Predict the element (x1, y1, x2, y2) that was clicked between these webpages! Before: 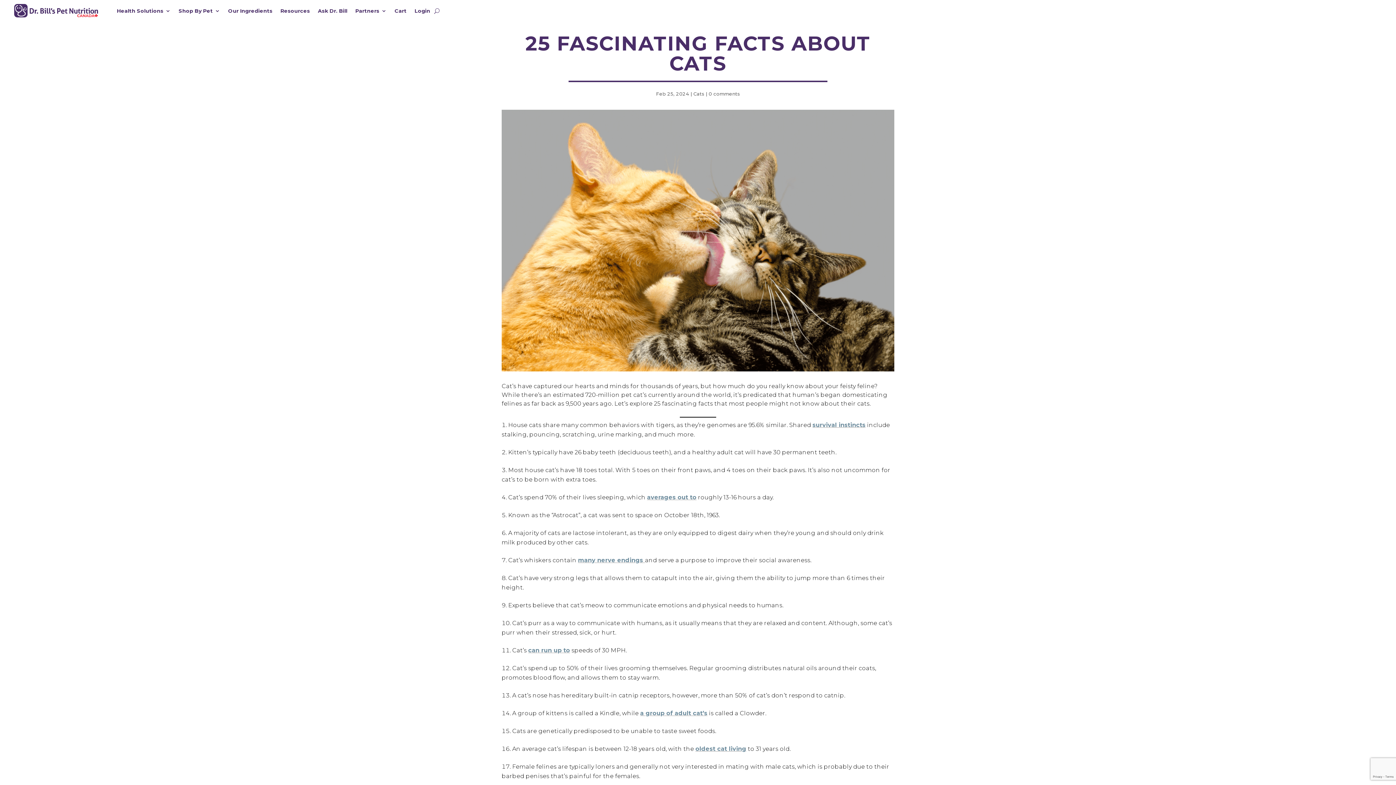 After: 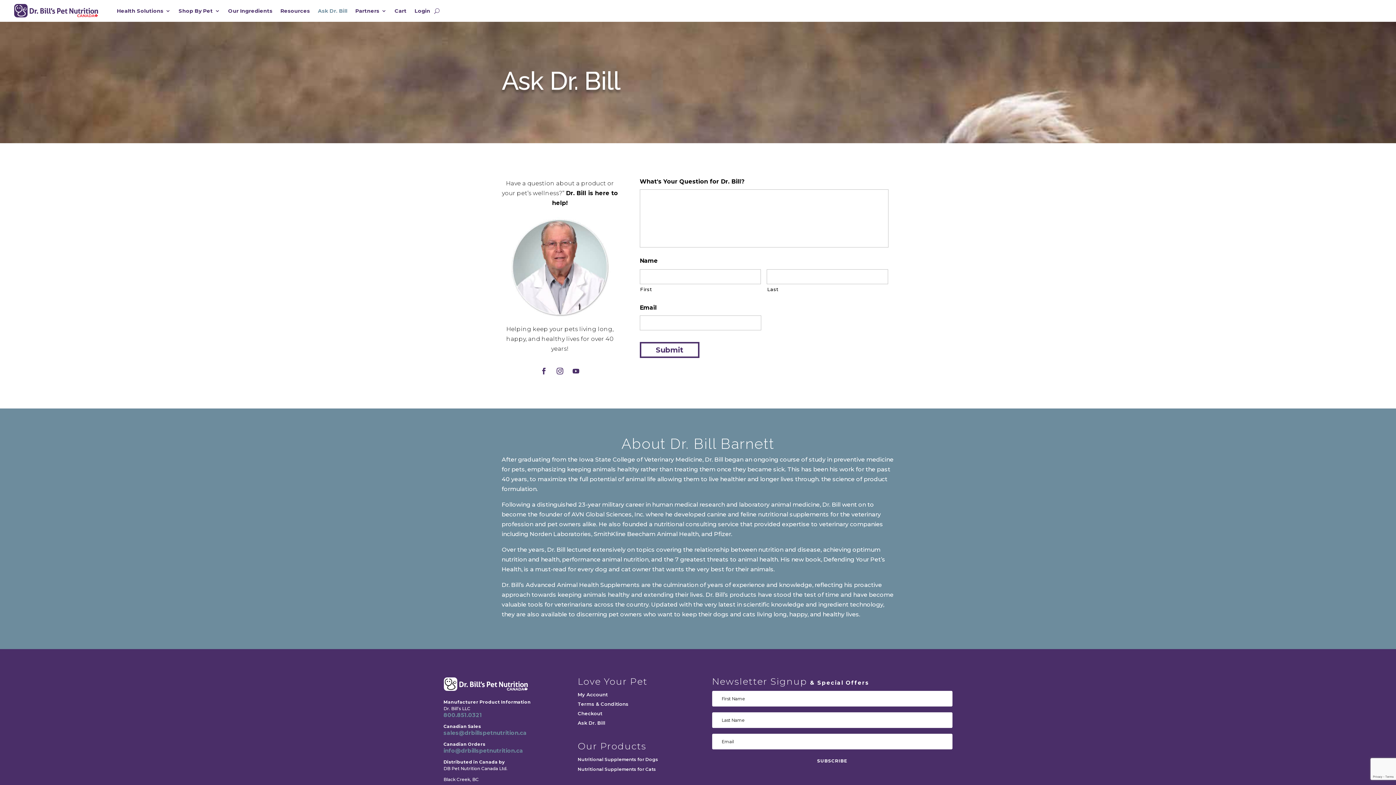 Action: label: Ask Dr. Bill bbox: (317, 8, 347, 16)